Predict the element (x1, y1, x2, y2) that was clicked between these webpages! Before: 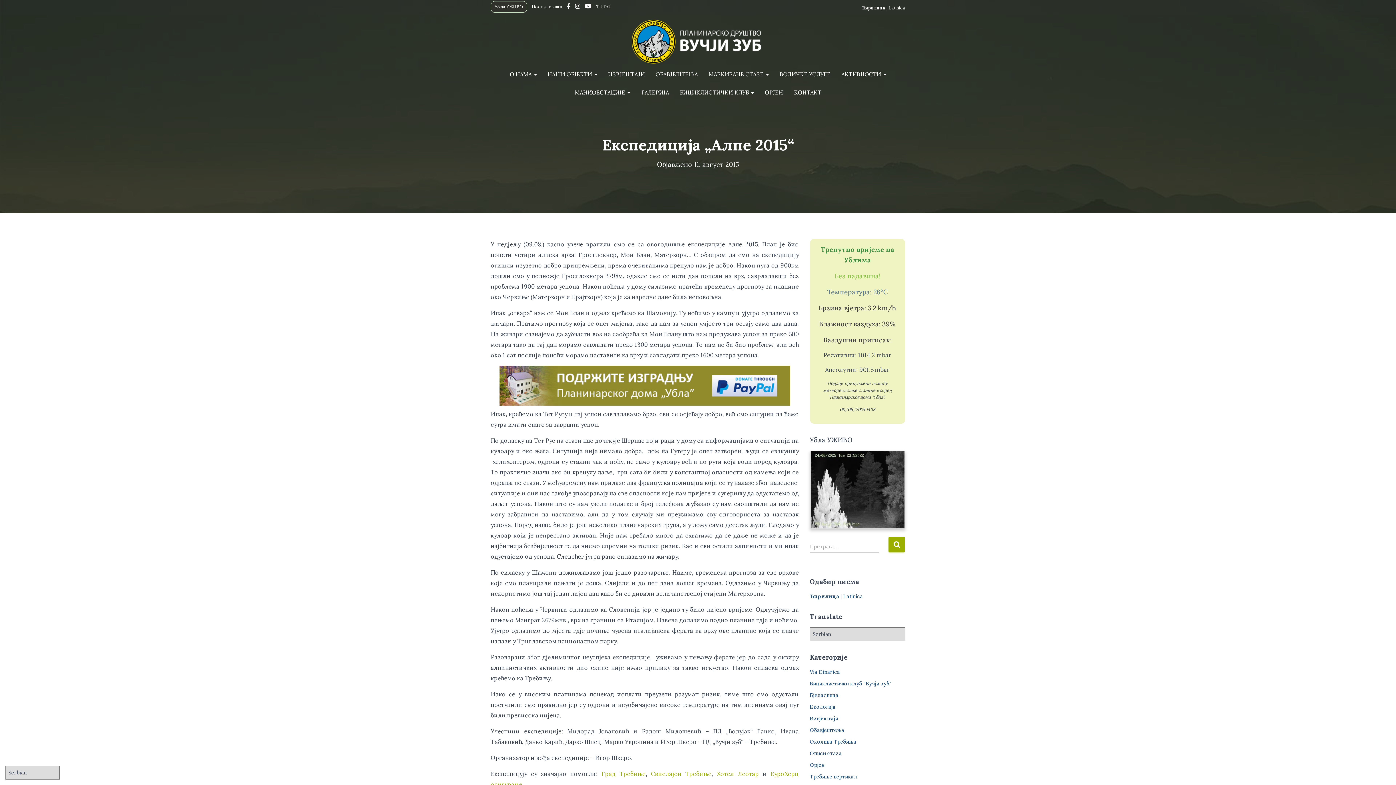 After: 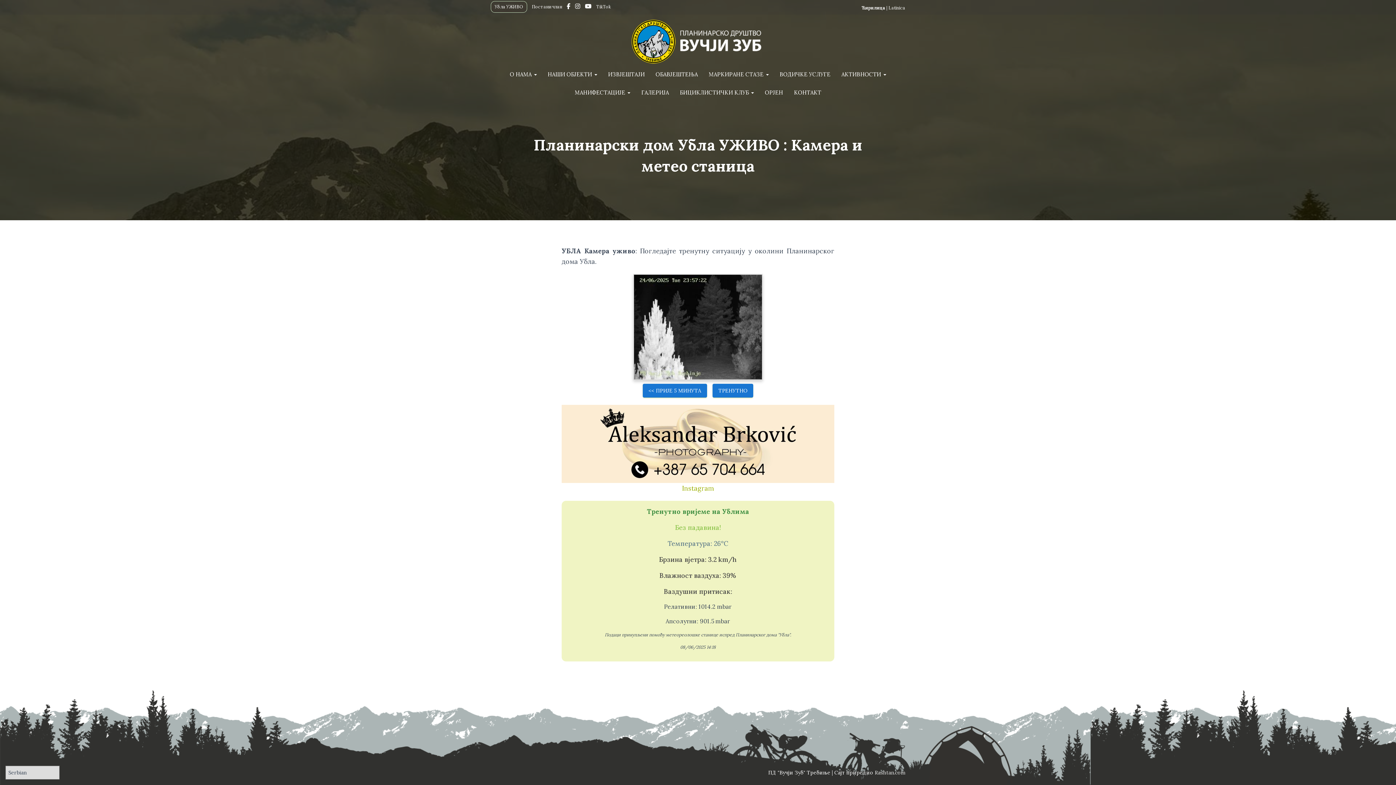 Action: bbox: (494, 1, 523, 12) label: Убла УЖИВО